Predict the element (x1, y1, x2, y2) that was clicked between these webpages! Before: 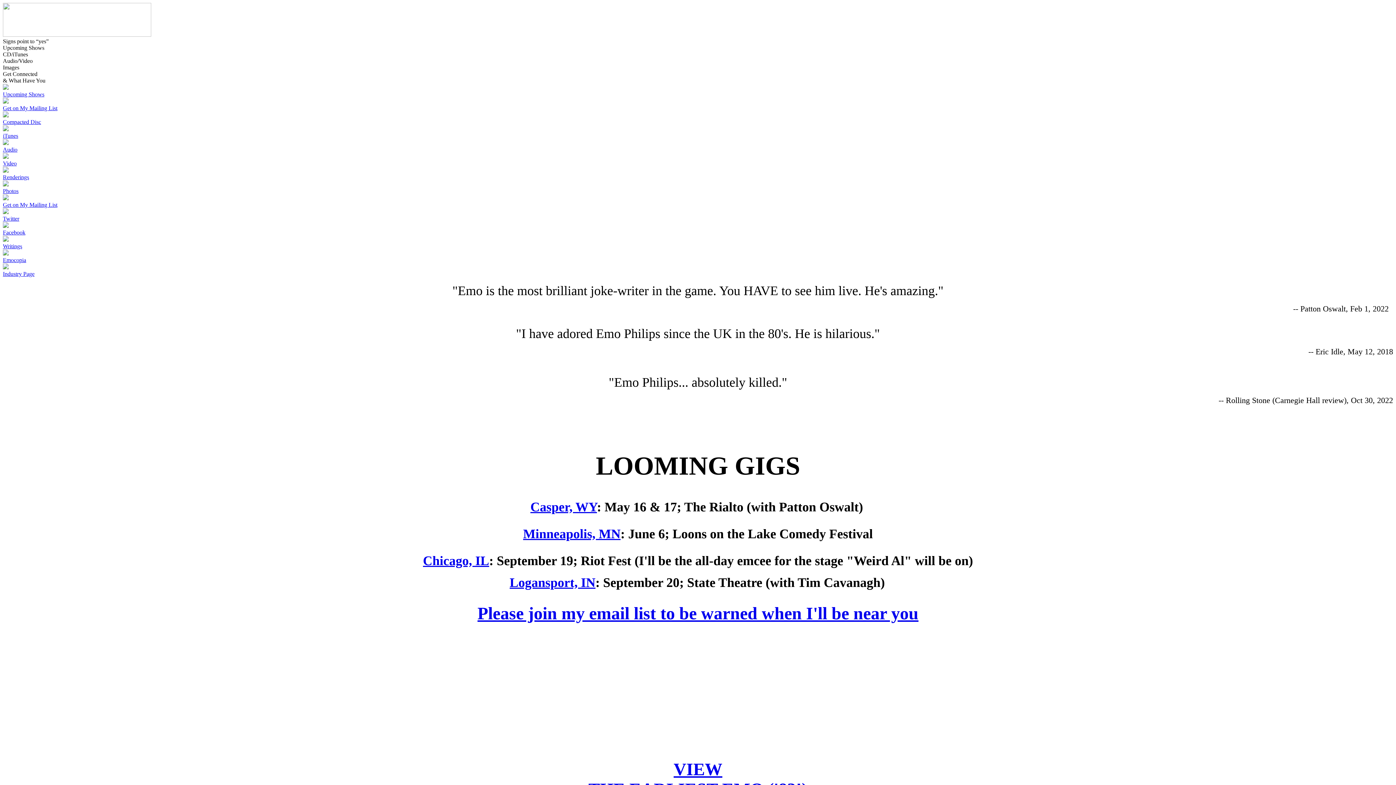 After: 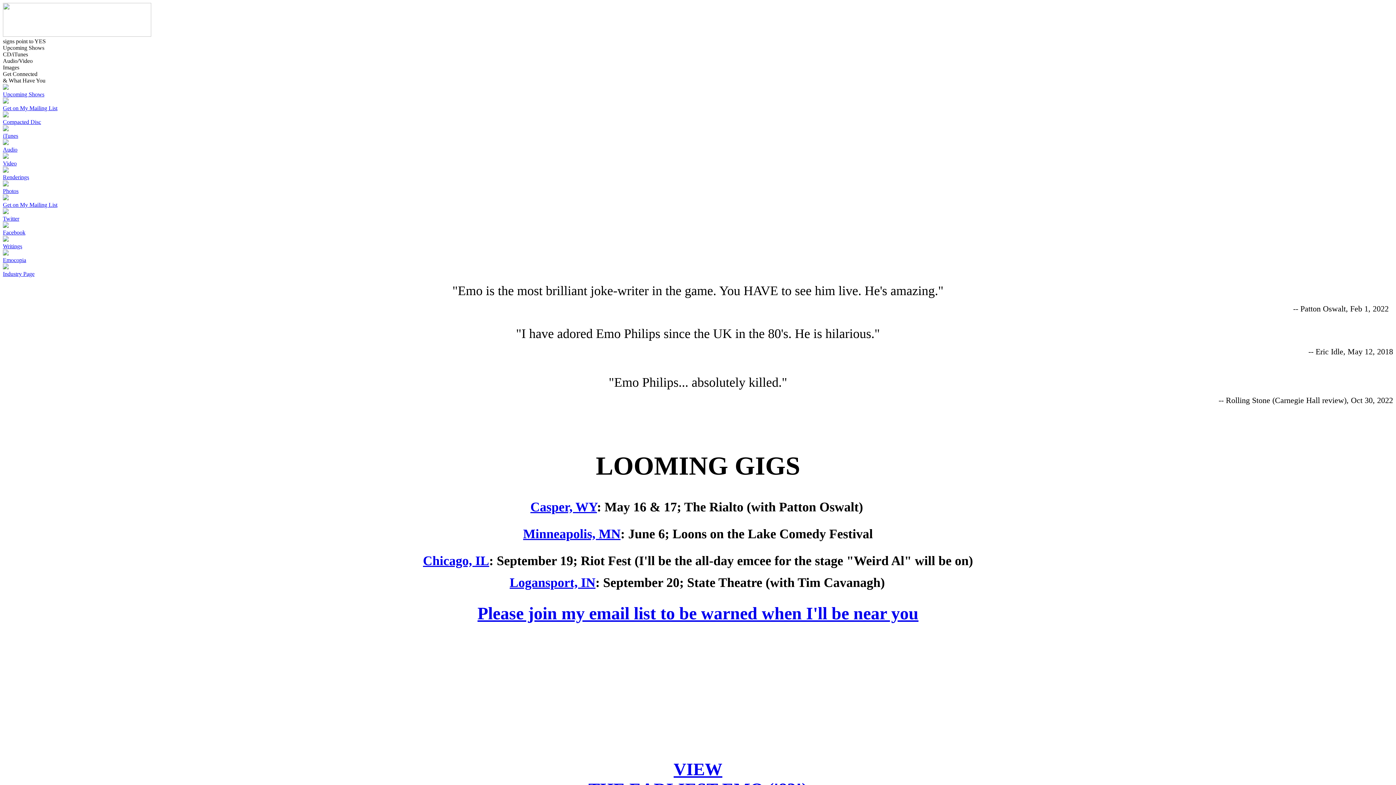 Action: label: Casper, WY bbox: (530, 500, 597, 514)